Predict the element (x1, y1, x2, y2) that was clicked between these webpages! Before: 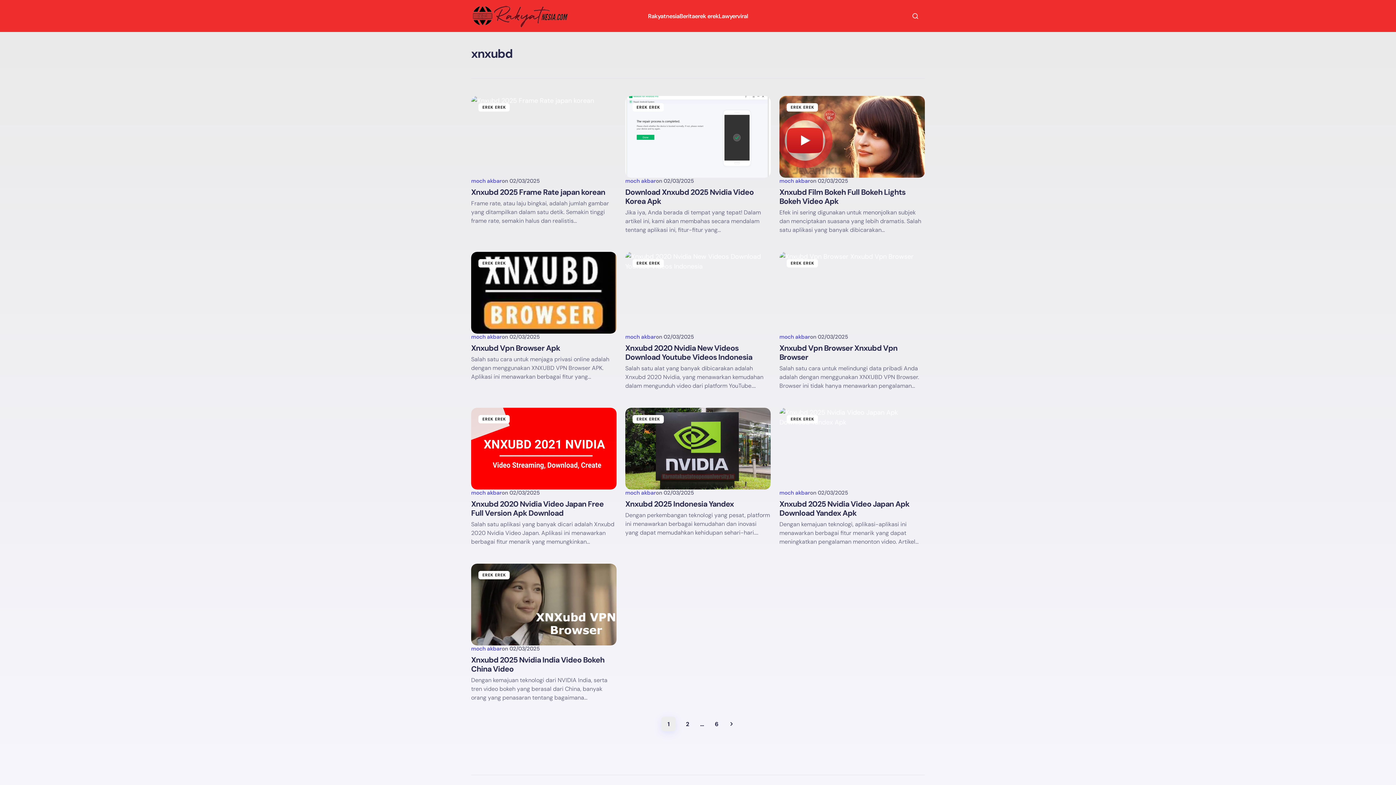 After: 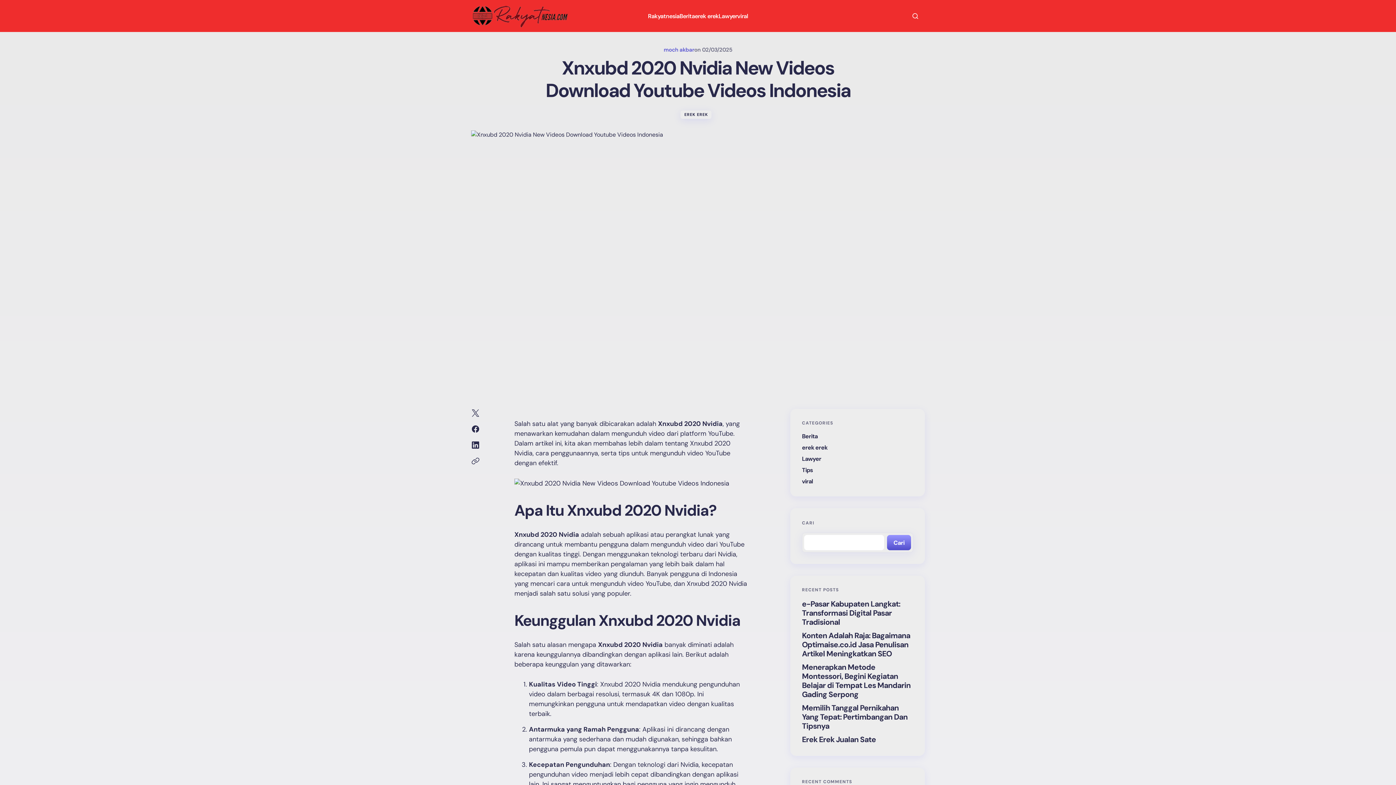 Action: label: Xnxubd 2020 Nvidia New Videos Download Youtube Videos Indonesia bbox: (625, 344, 770, 362)